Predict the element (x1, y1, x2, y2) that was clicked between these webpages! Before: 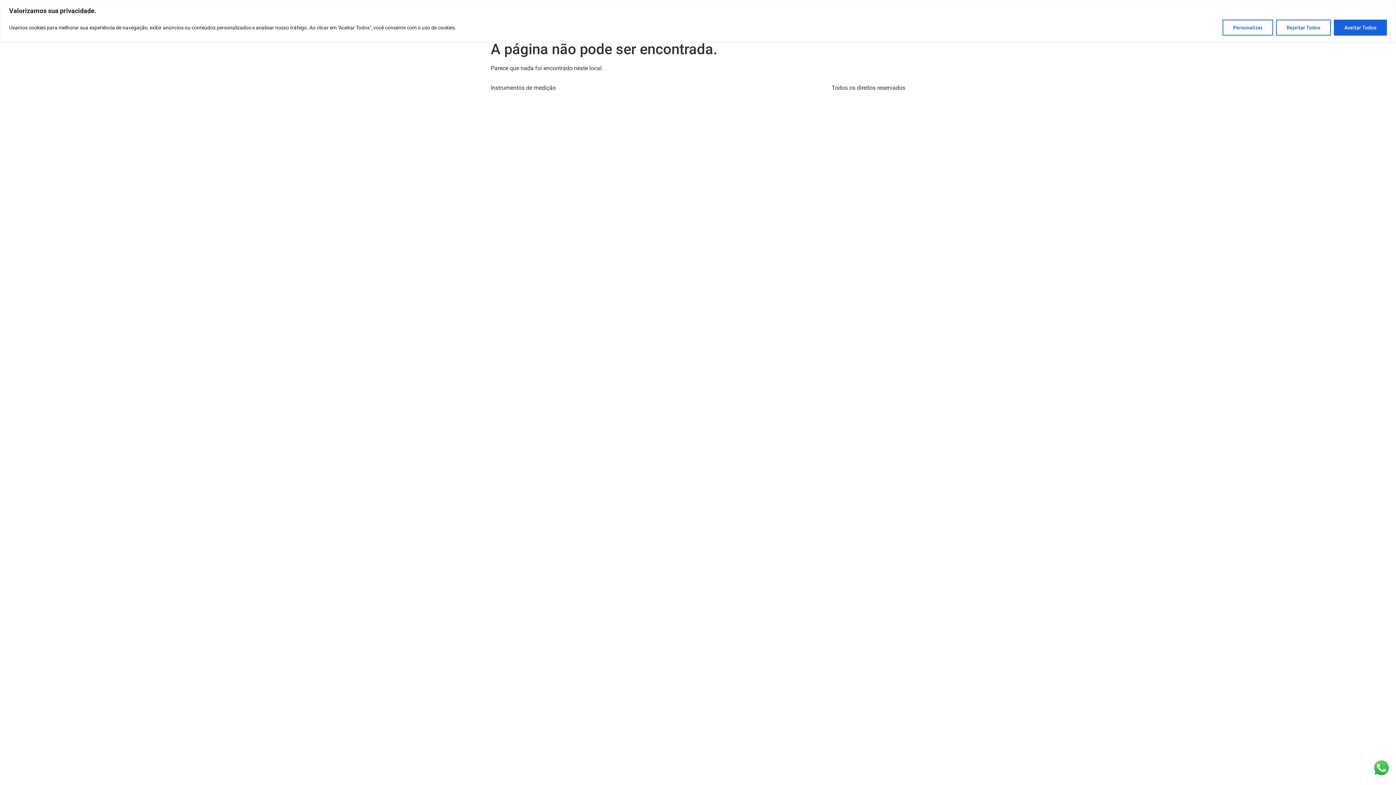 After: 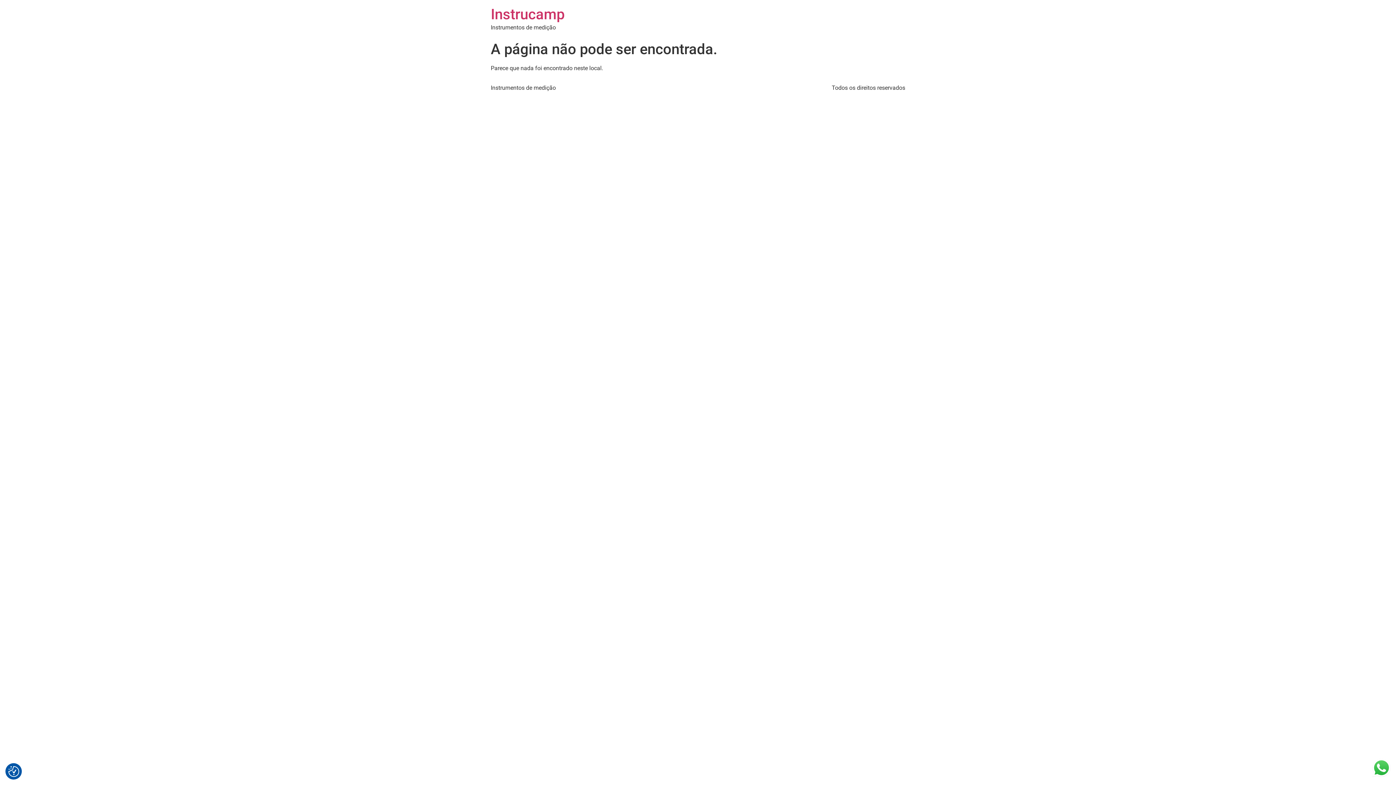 Action: bbox: (1334, 19, 1387, 35) label: Aceitar Todos